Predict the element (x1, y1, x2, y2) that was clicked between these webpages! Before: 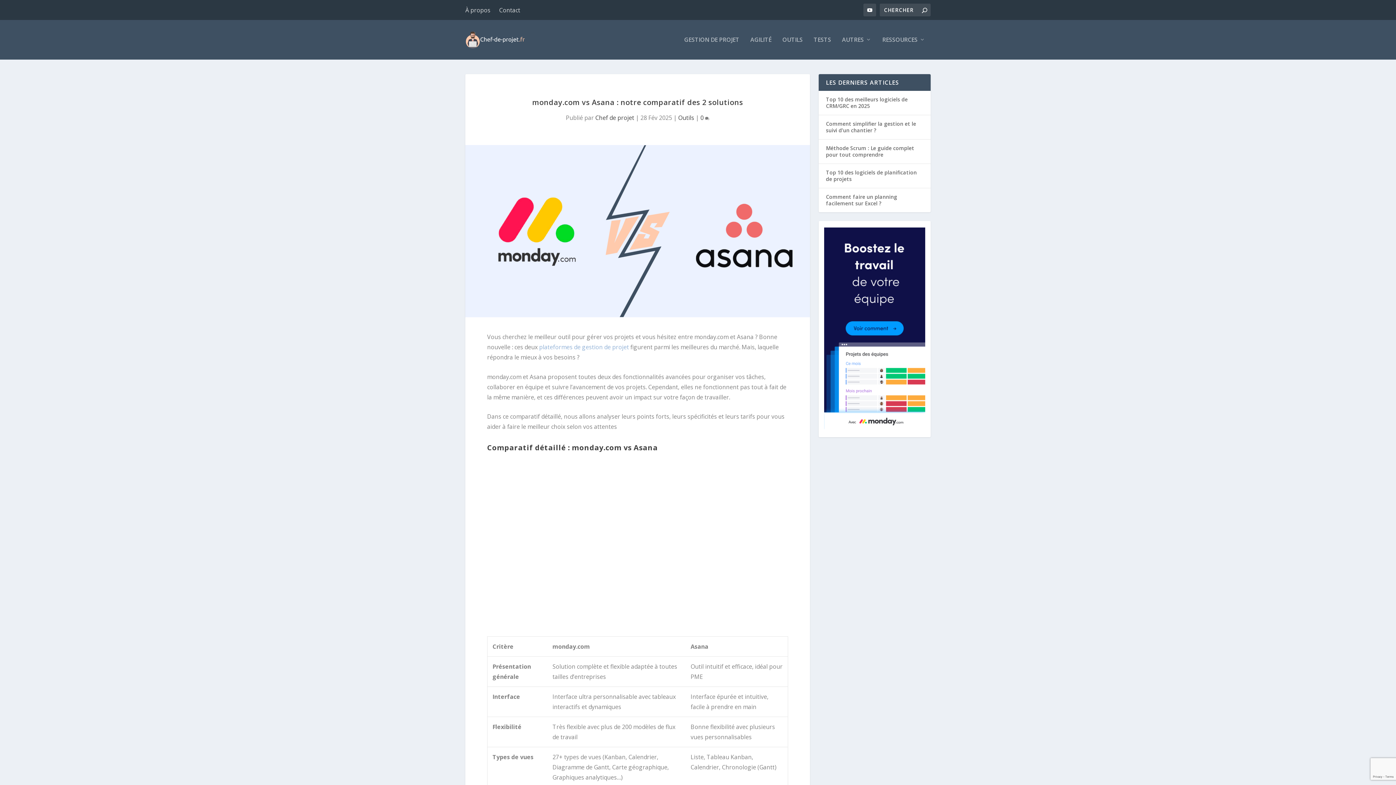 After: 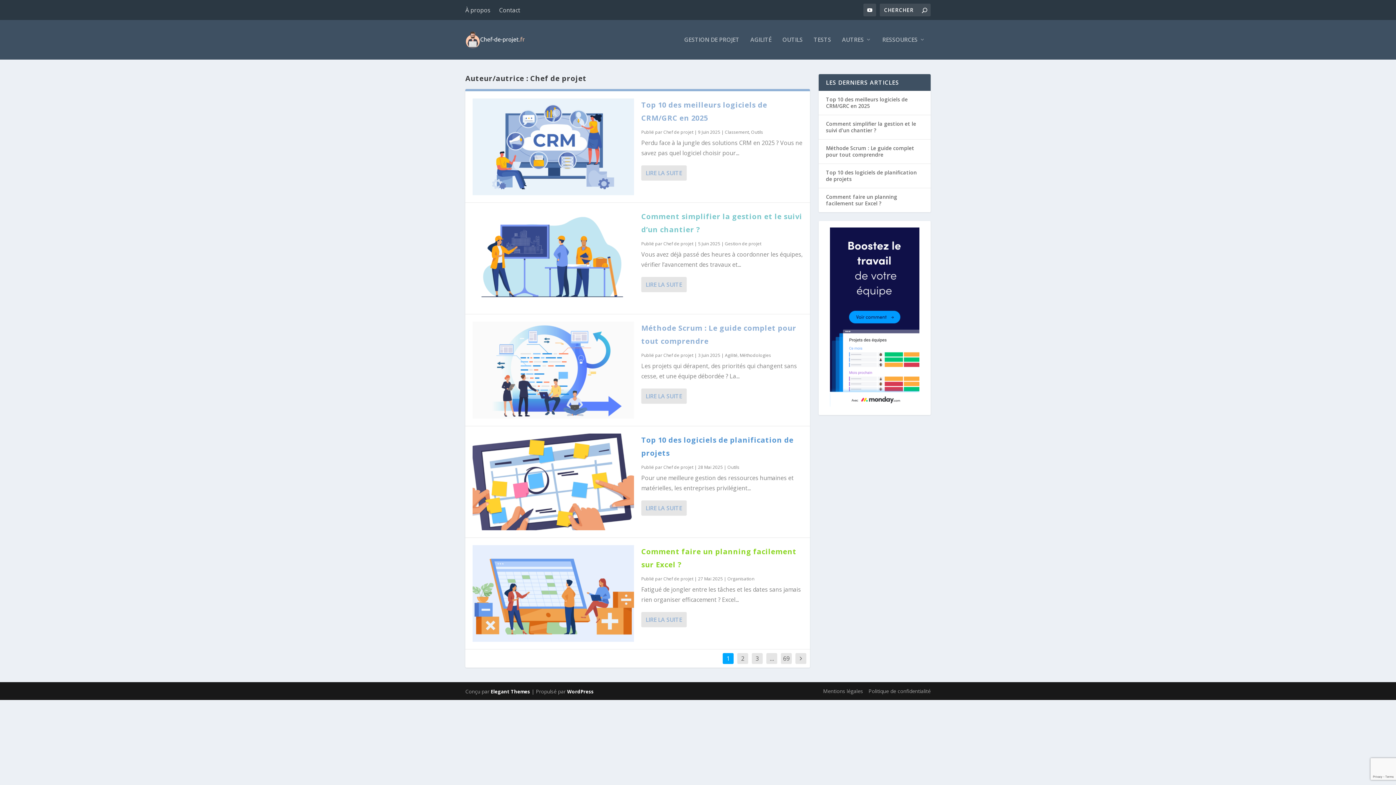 Action: bbox: (595, 113, 634, 121) label: Chef de projet